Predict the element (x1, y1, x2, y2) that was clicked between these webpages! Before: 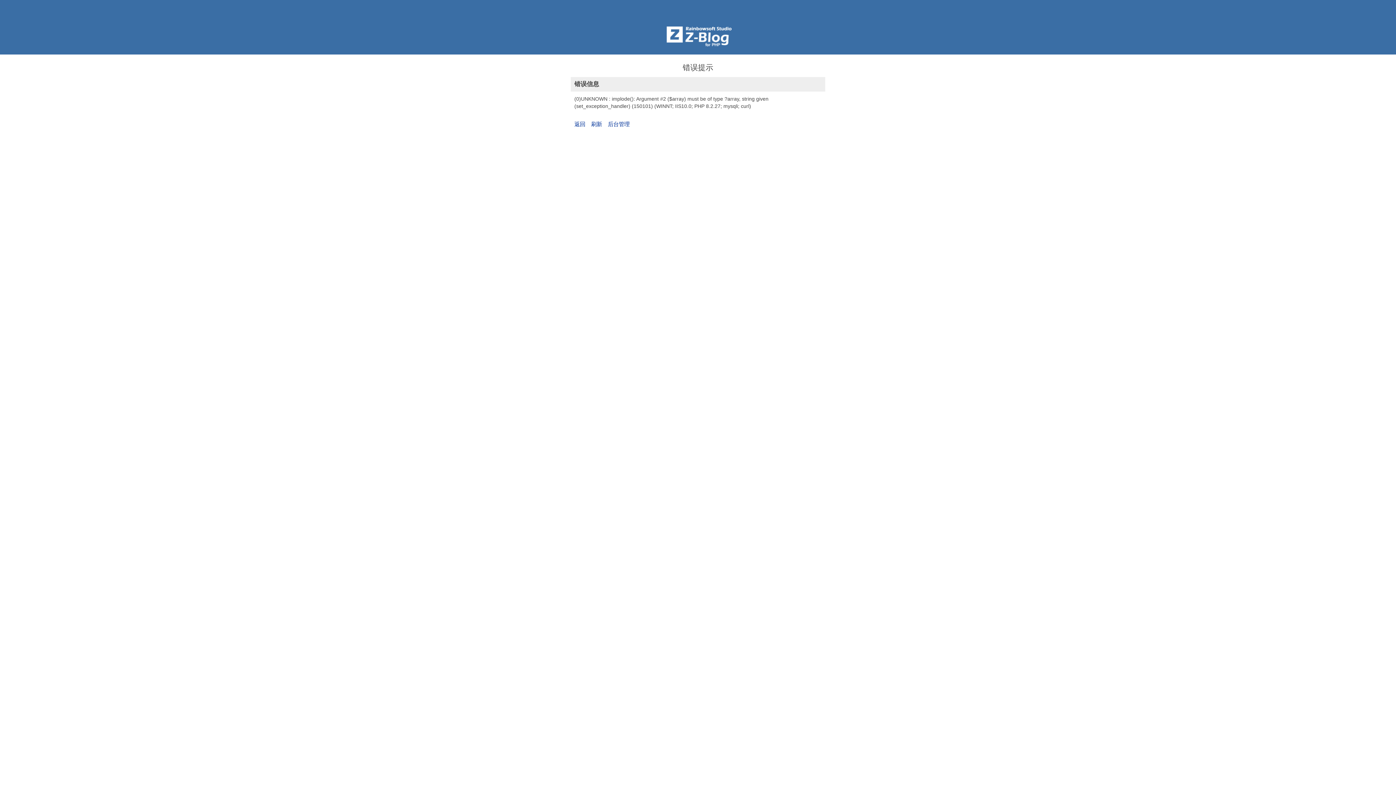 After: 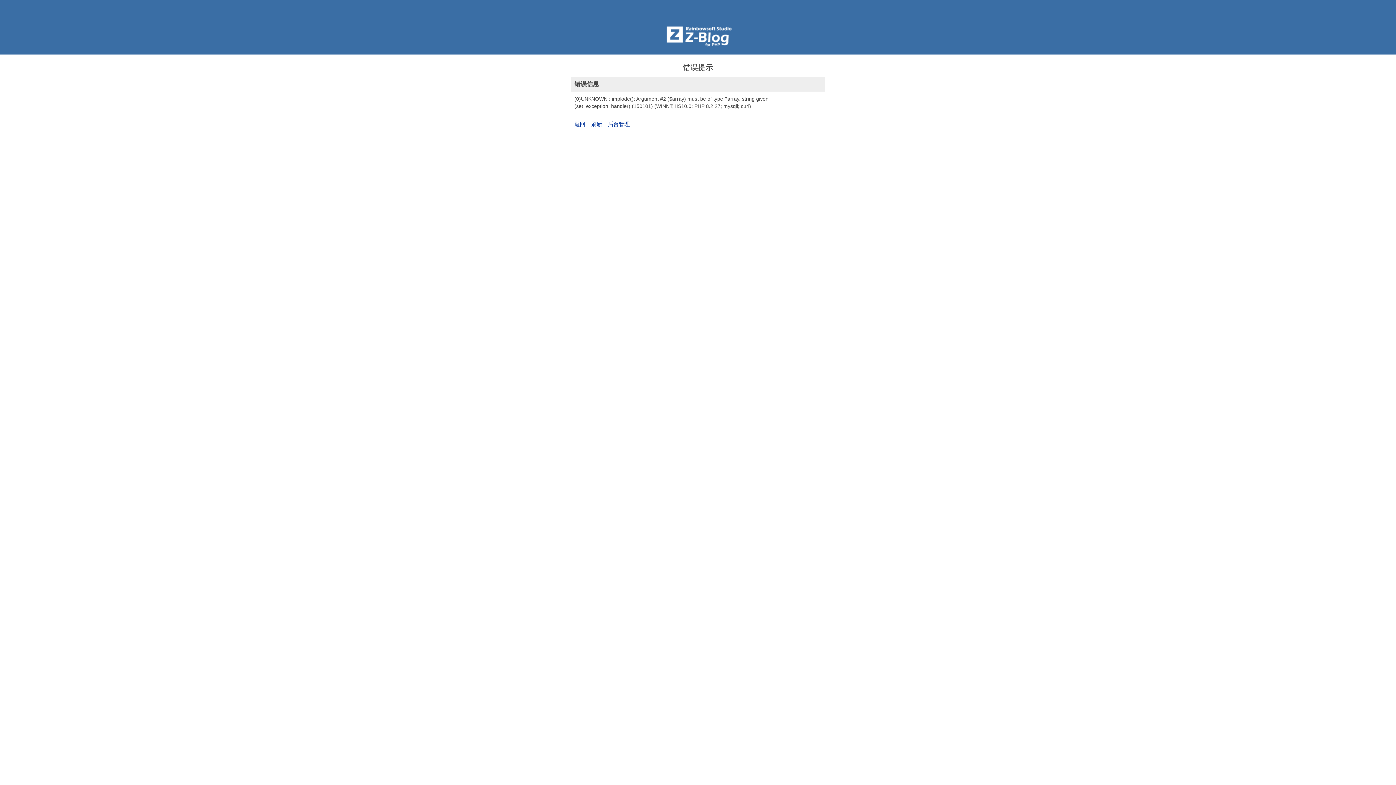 Action: bbox: (591, 120, 602, 127) label: 刷新